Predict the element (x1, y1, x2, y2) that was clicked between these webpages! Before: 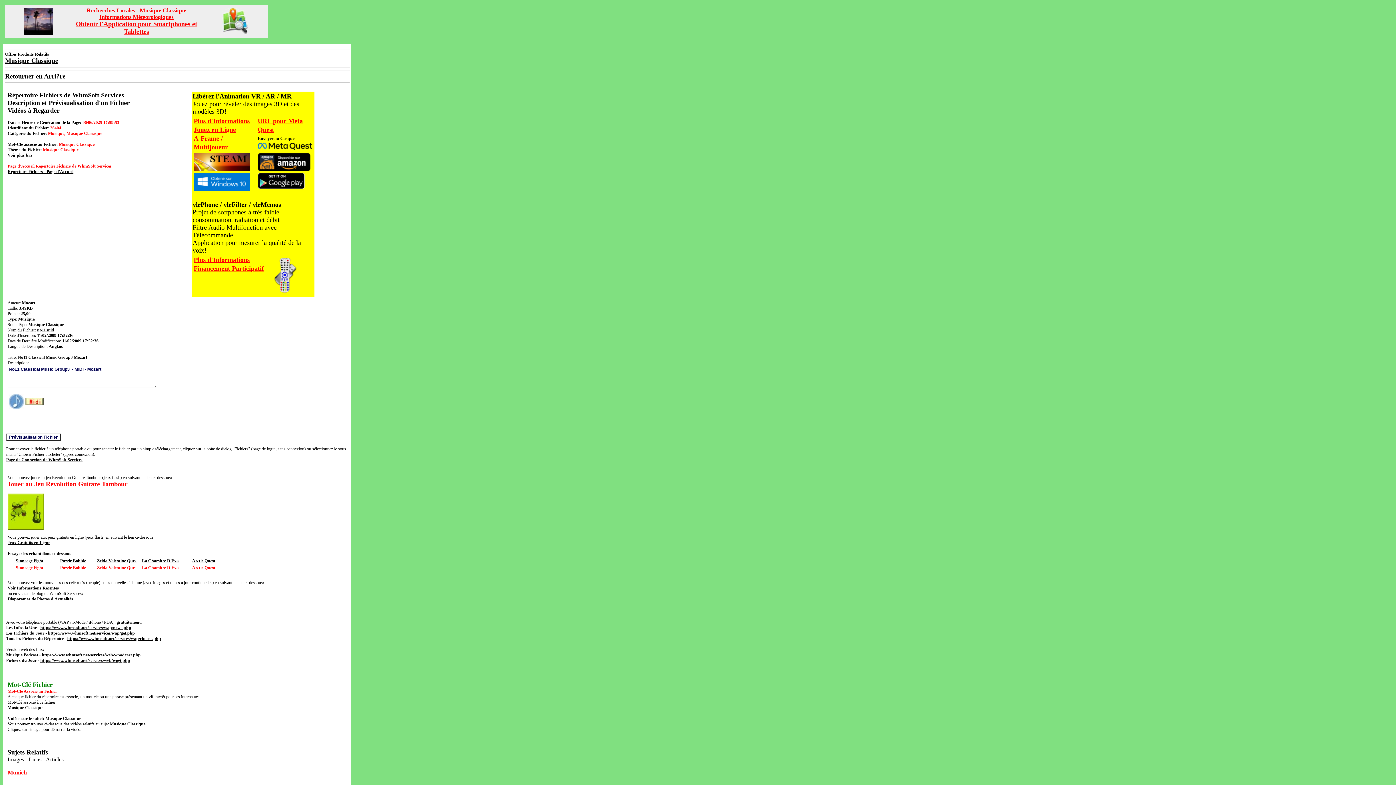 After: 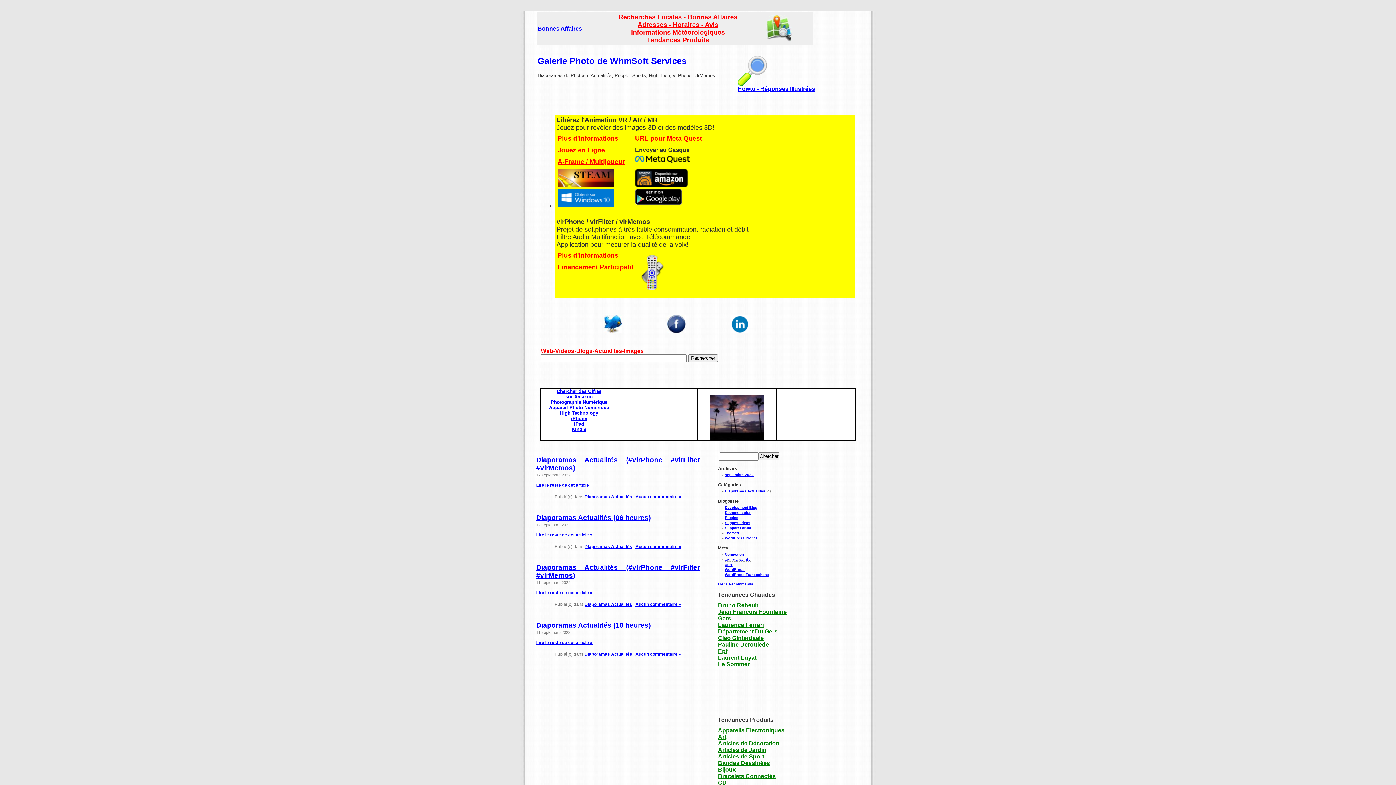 Action: bbox: (7, 596, 73, 601) label: Diaporamas de Photos d'Actualités